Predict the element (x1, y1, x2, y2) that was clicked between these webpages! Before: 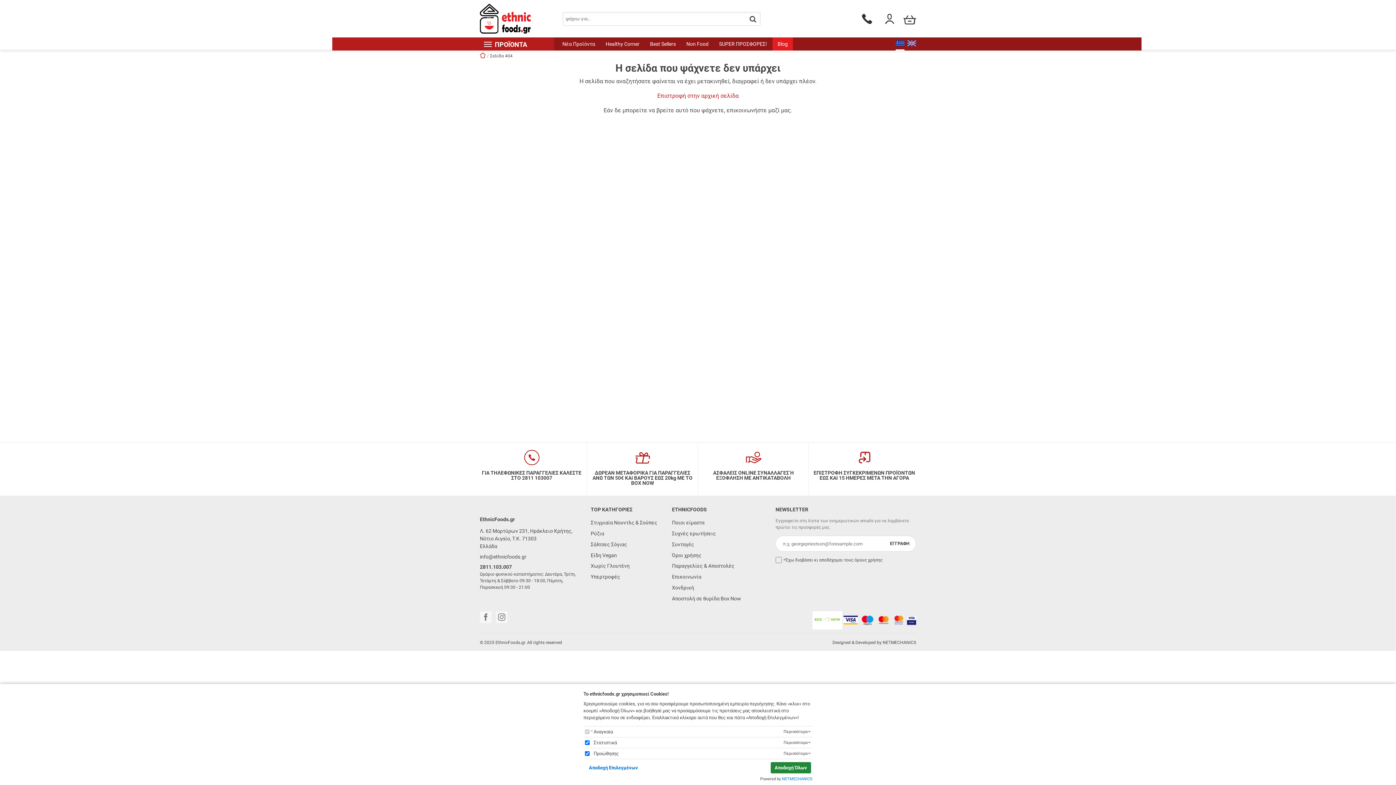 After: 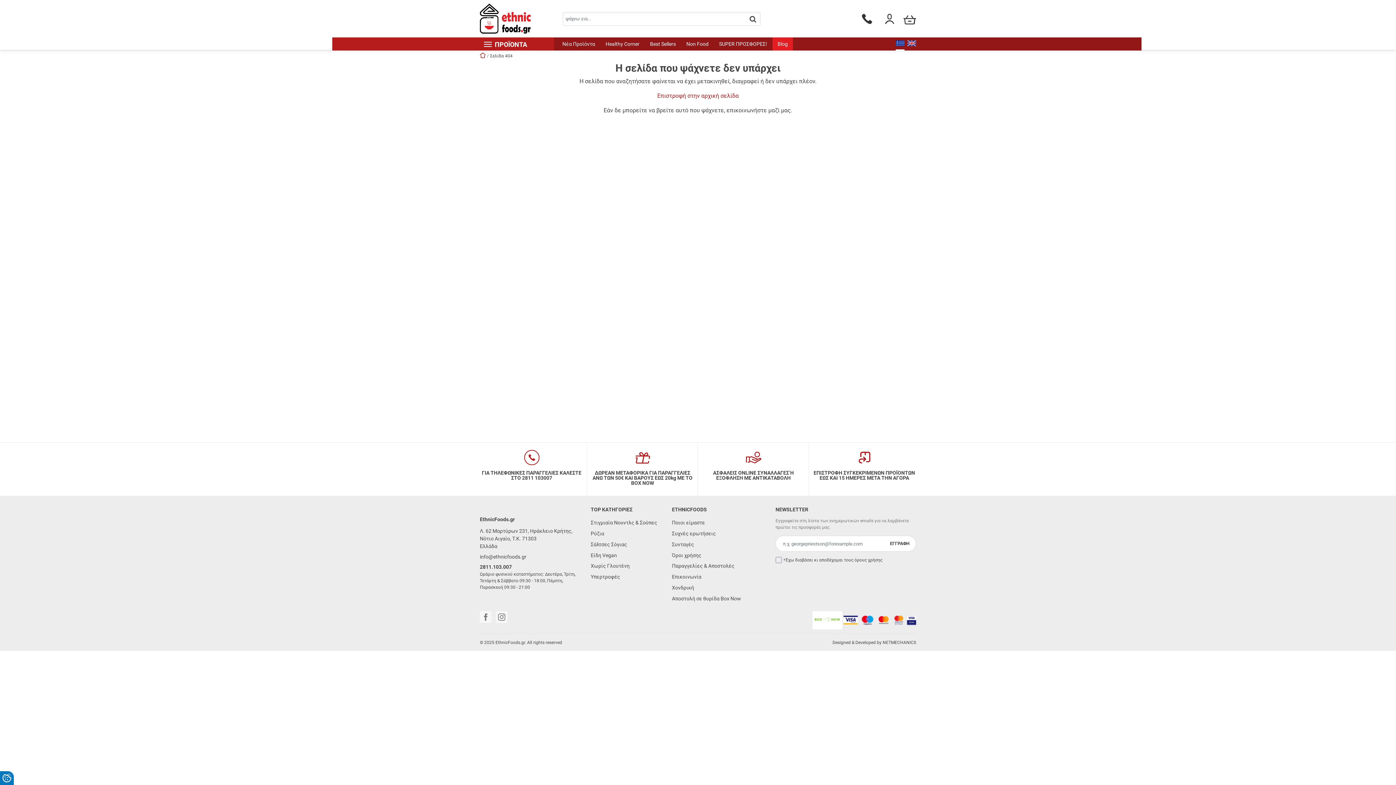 Action: label: Αποδοχή Επιλεγμένων bbox: (585, 762, 642, 773)